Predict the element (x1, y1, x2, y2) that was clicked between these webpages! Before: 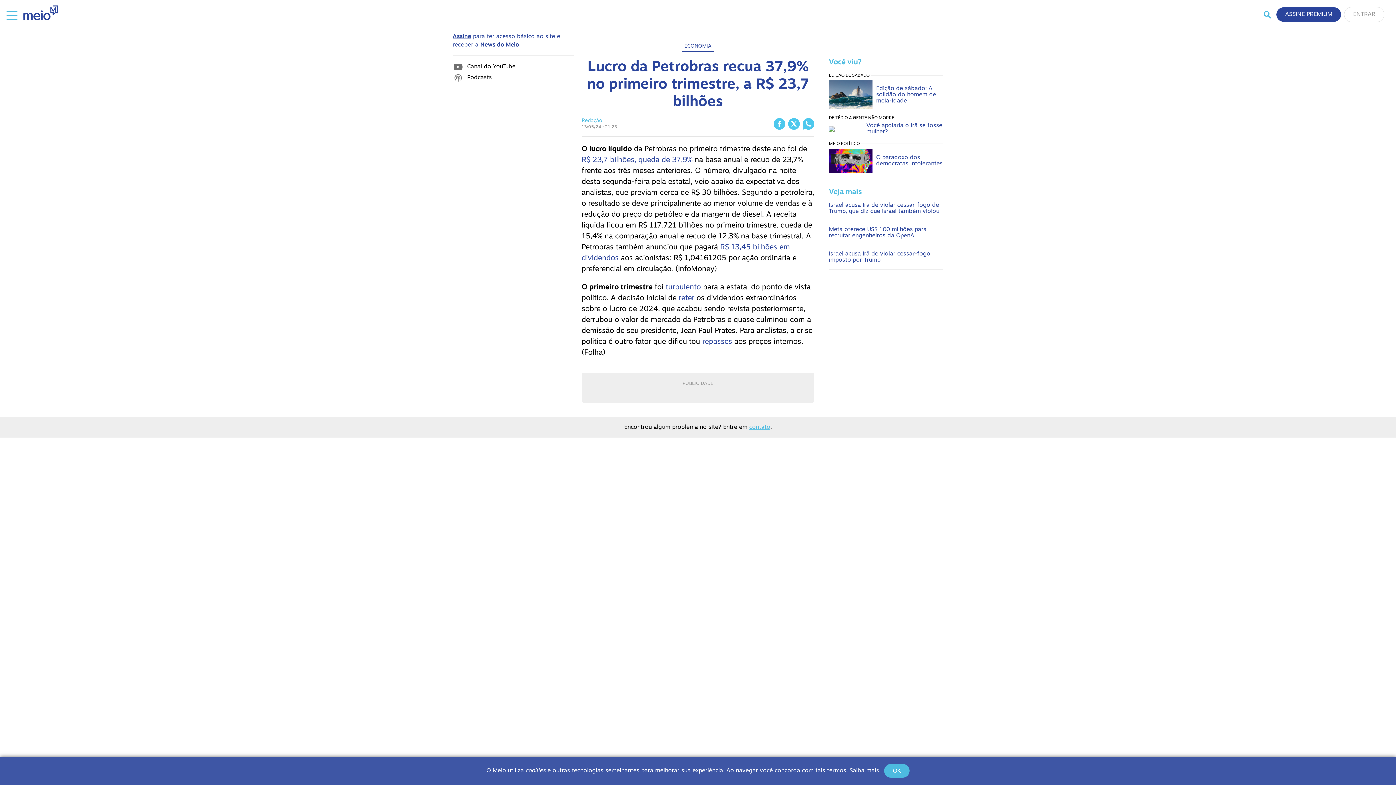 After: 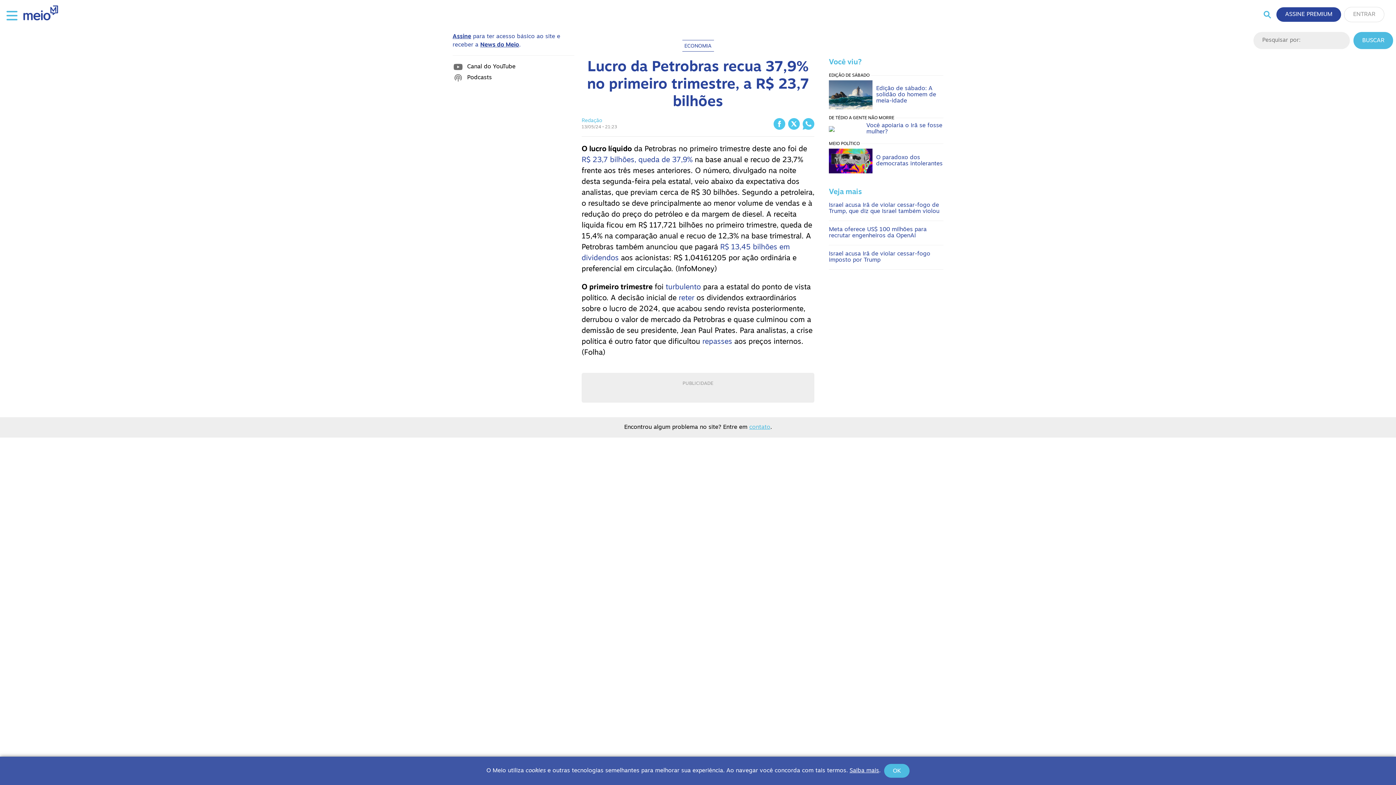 Action: bbox: (1258, 5, 1276, 23) label: Buscar